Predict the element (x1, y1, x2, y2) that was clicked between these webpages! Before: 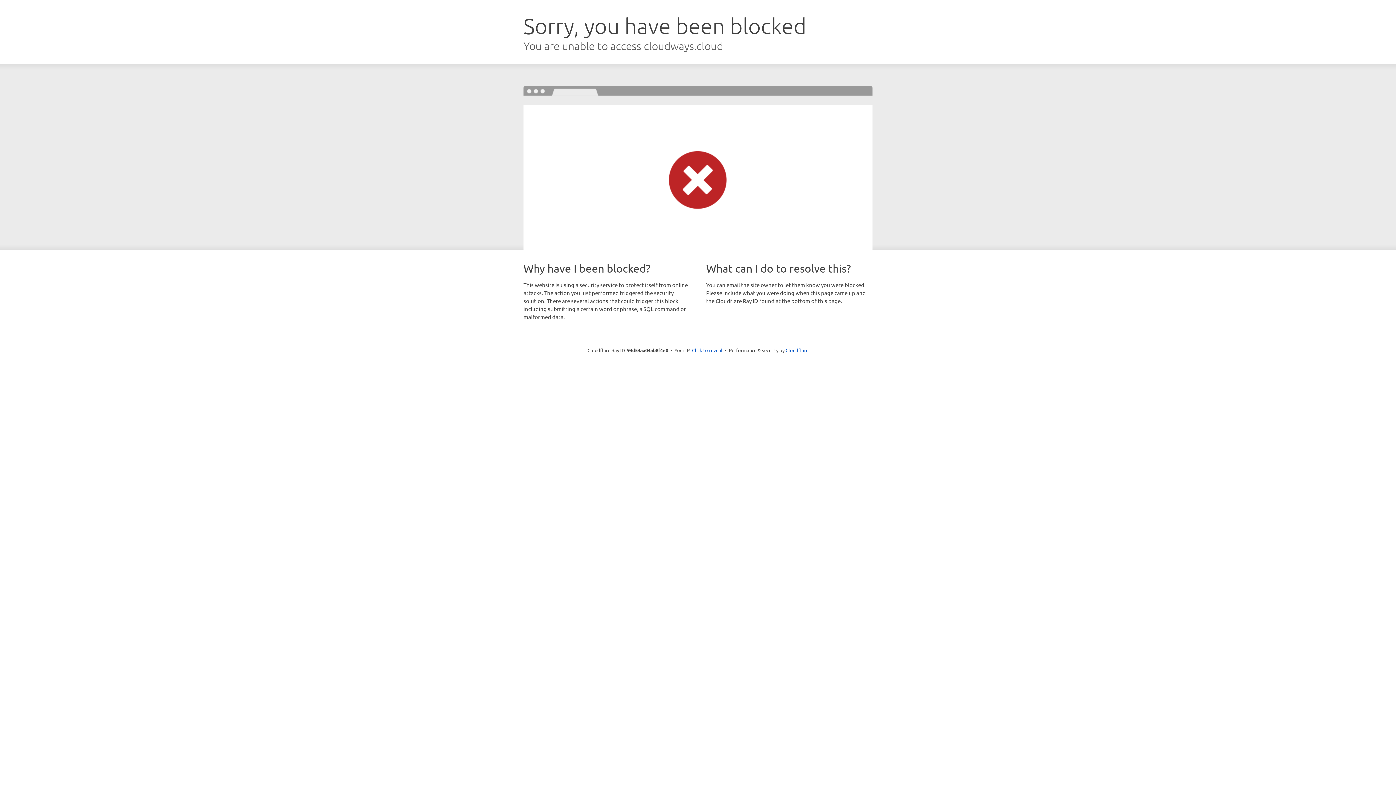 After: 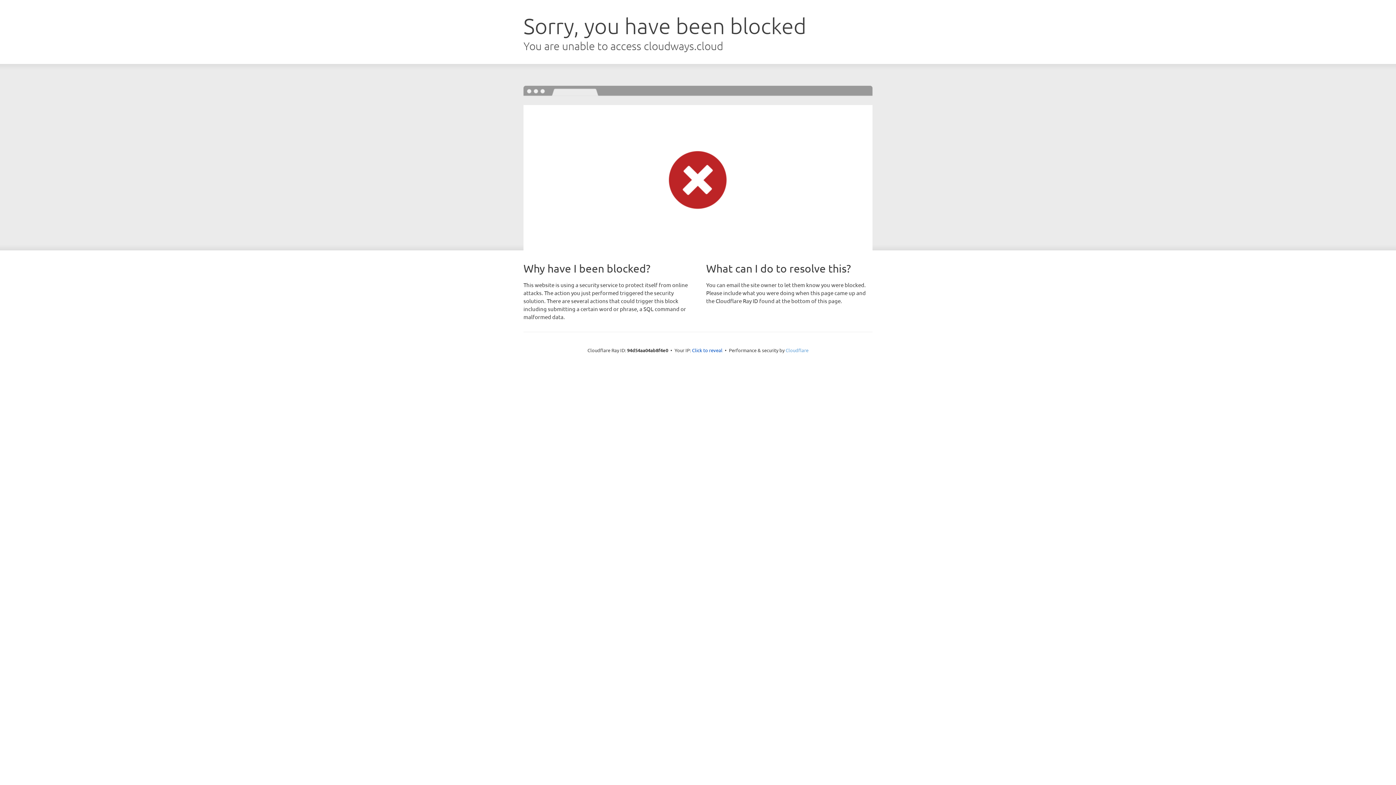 Action: label: Cloudflare bbox: (785, 347, 808, 353)